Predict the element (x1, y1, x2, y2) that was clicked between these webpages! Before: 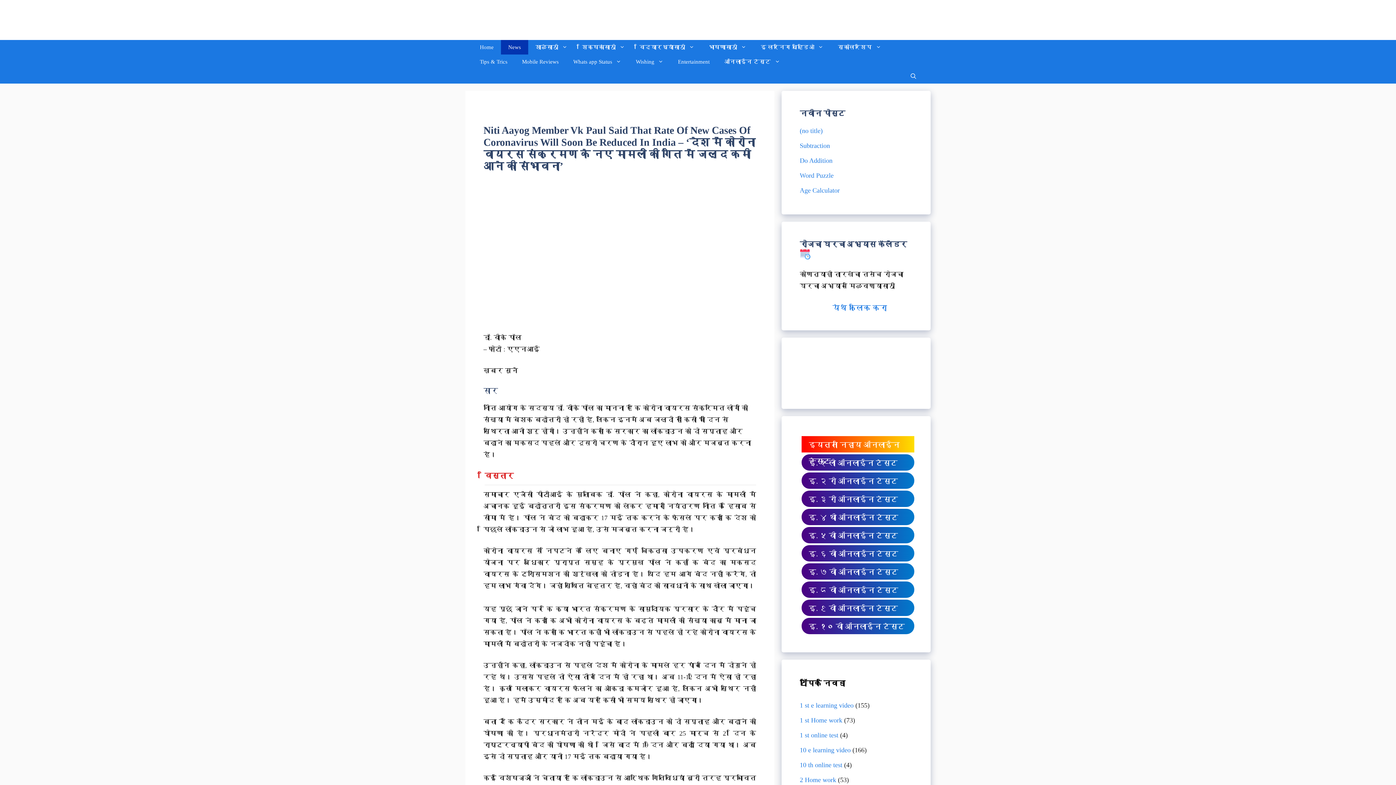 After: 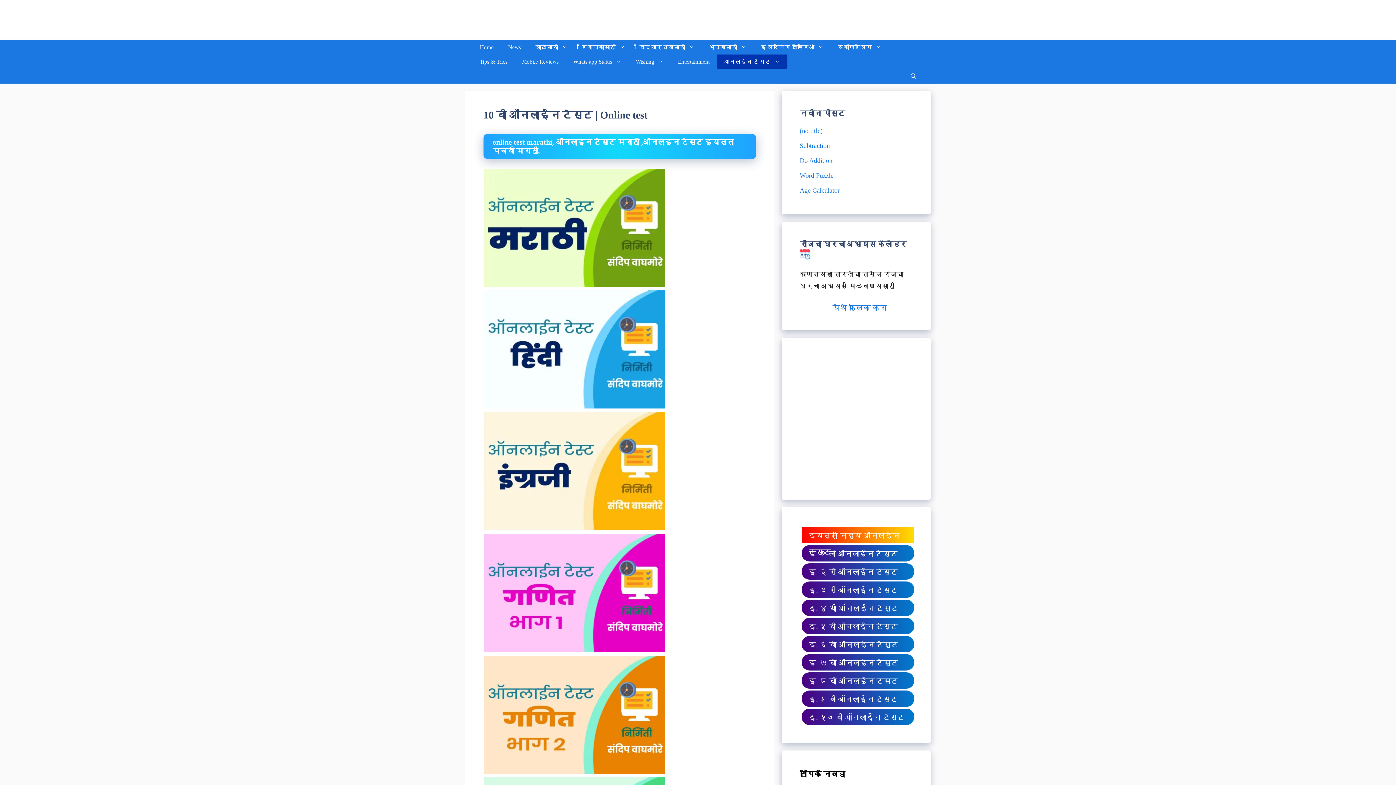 Action: bbox: (800, 618, 912, 634) label: इ. १० वी ऑनलाईन टेस्ट